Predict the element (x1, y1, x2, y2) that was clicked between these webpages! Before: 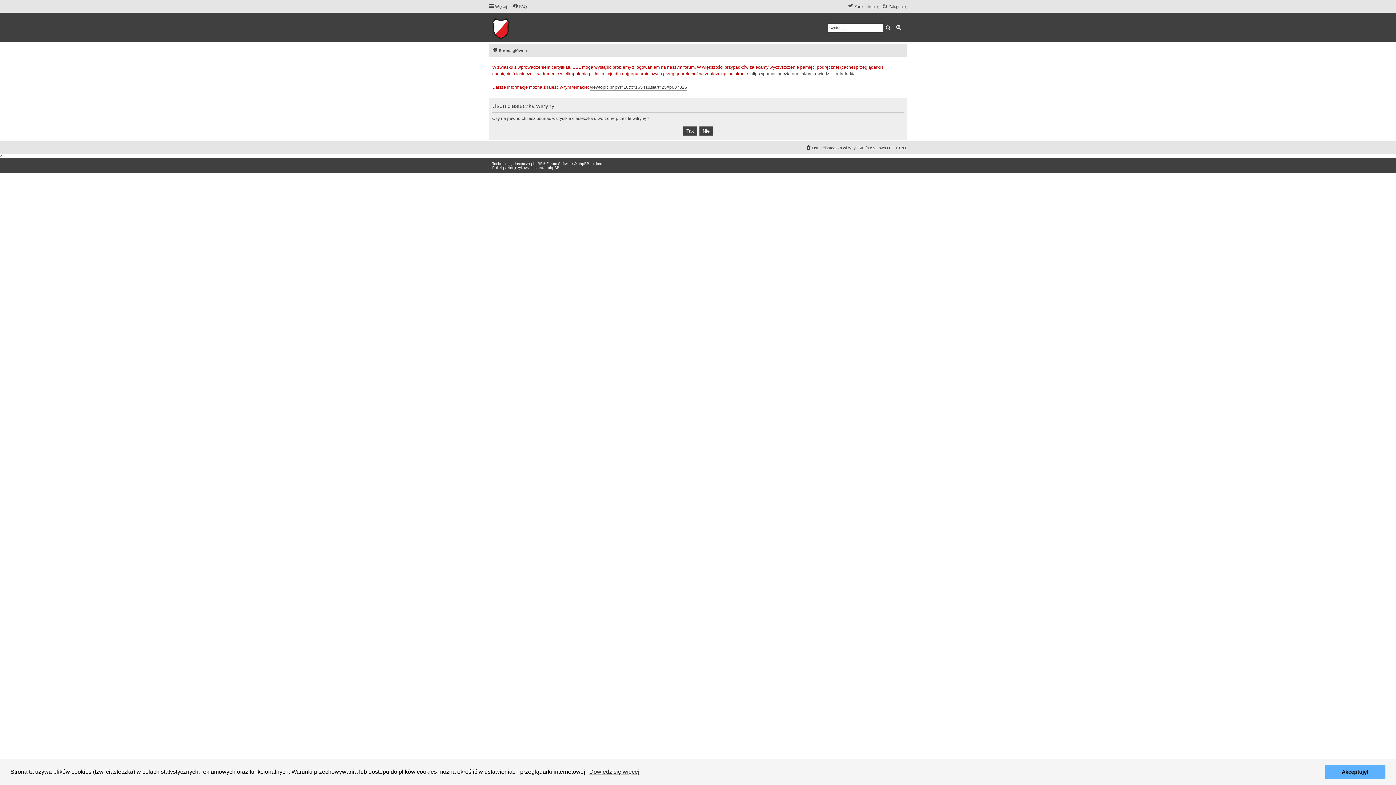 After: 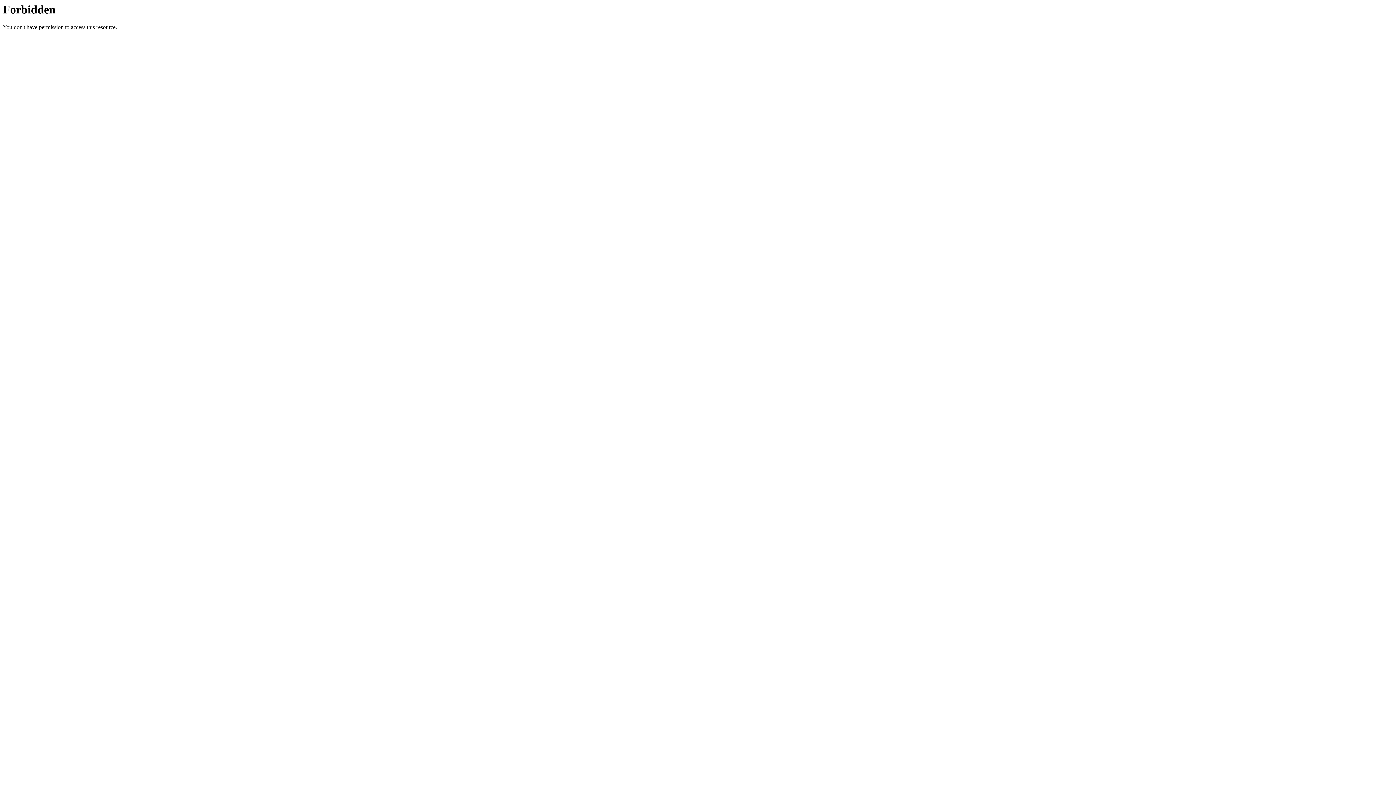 Action: label: phpBB.pl bbox: (548, 165, 563, 169)